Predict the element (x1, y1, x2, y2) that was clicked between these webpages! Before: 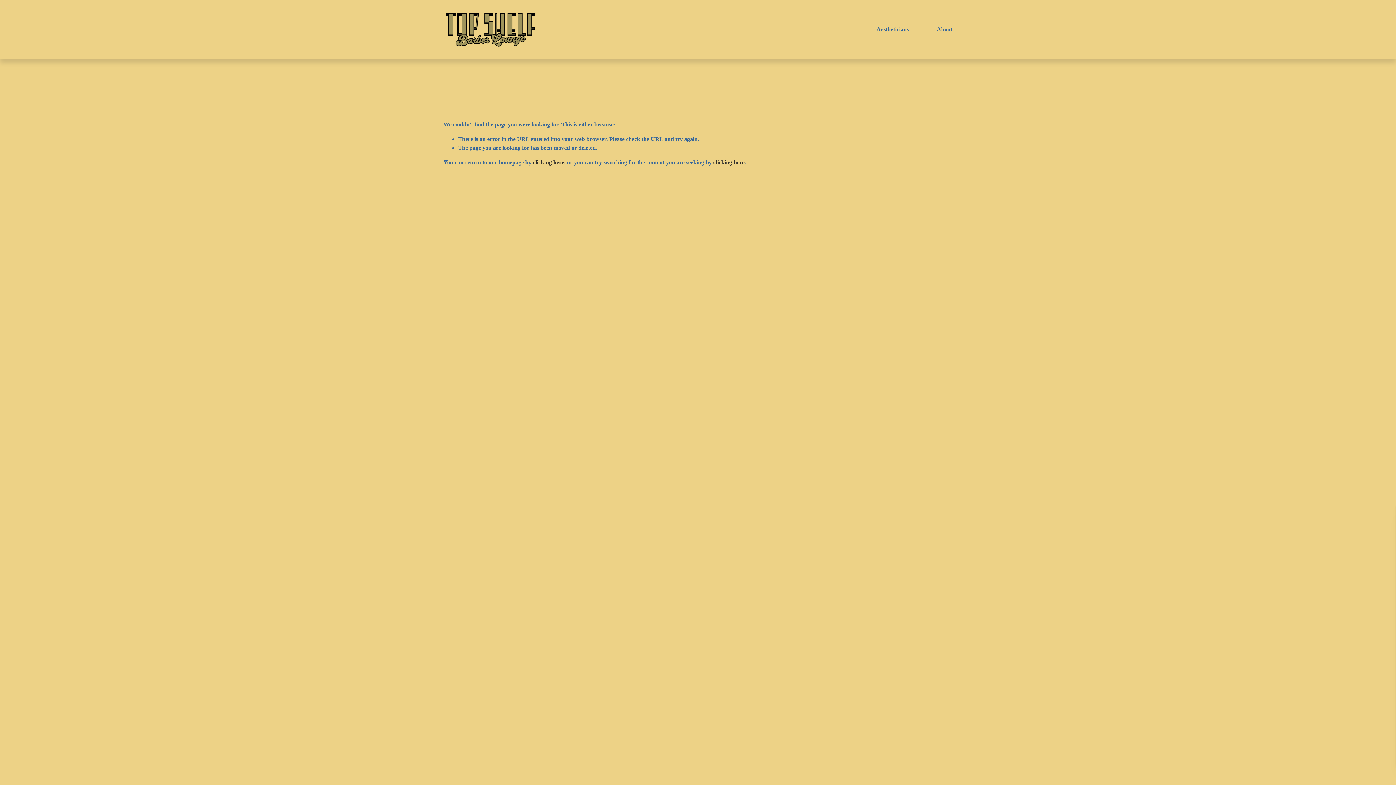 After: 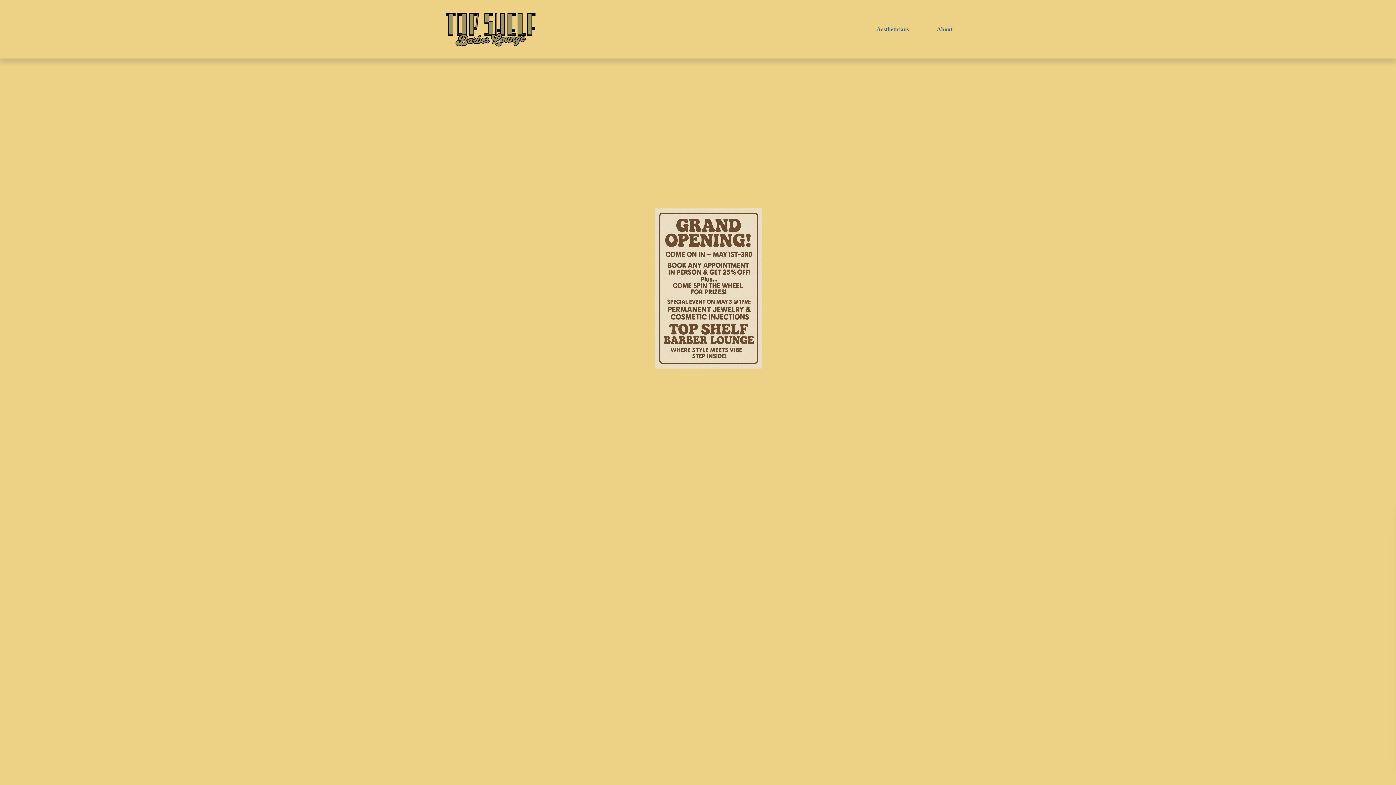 Action: bbox: (443, 11, 541, 47)